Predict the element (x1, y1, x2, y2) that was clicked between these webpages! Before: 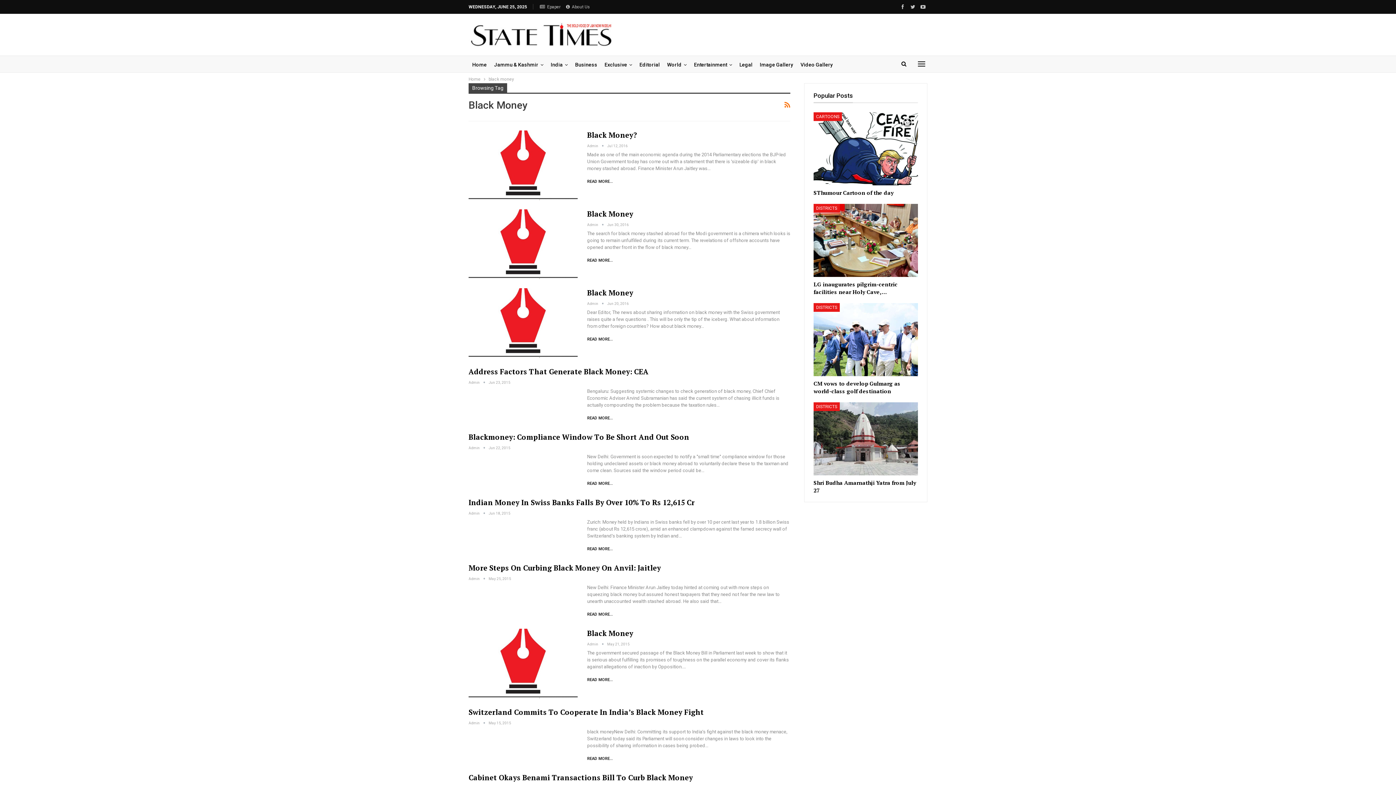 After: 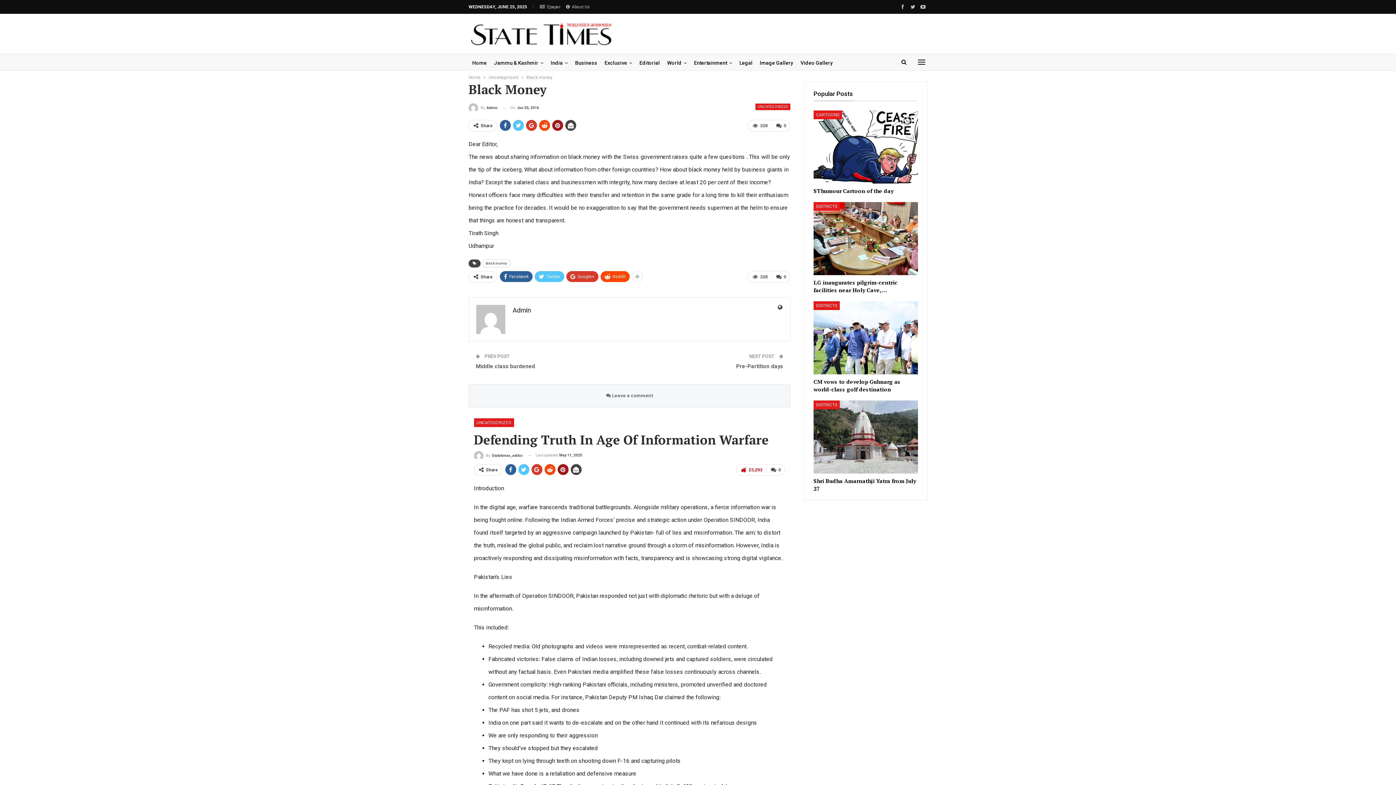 Action: label: READ MORE... bbox: (587, 334, 613, 344)